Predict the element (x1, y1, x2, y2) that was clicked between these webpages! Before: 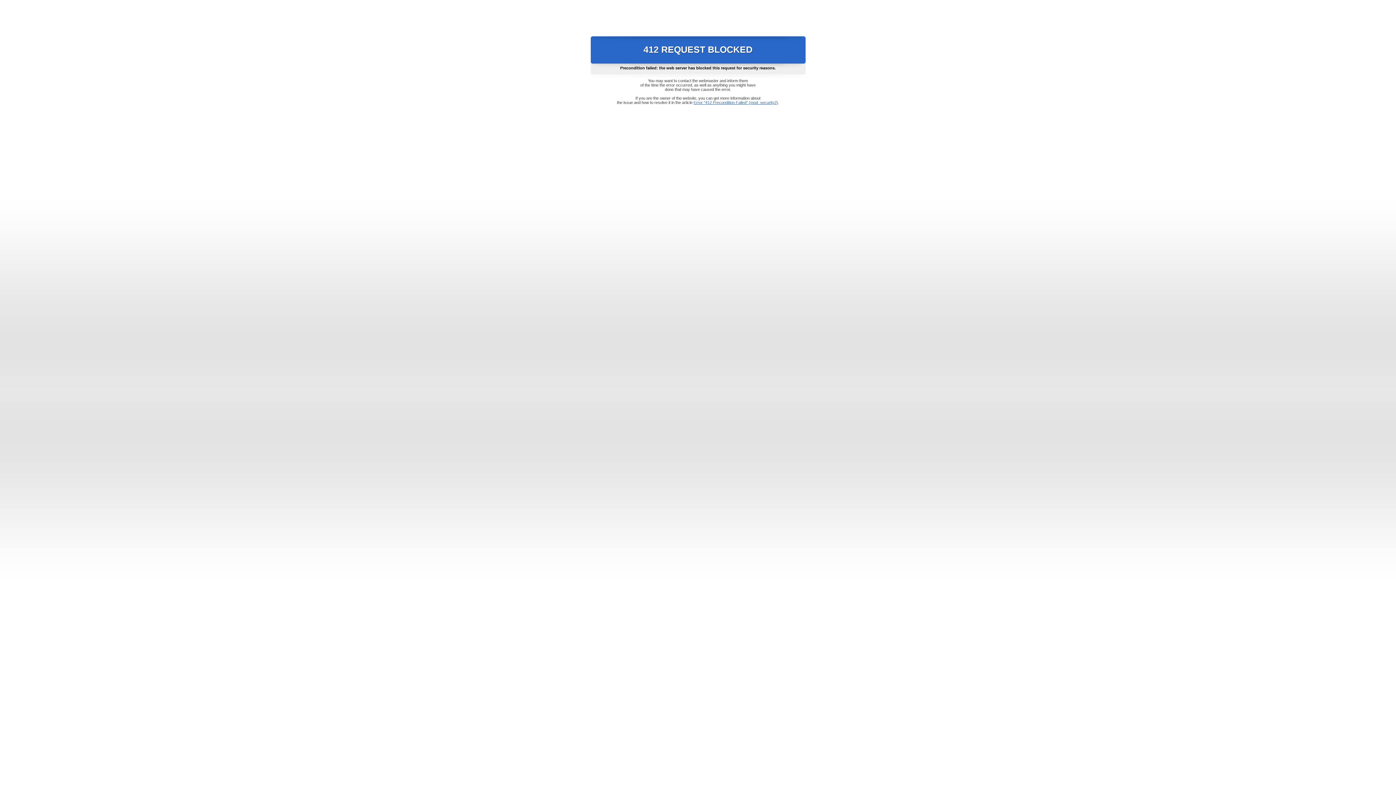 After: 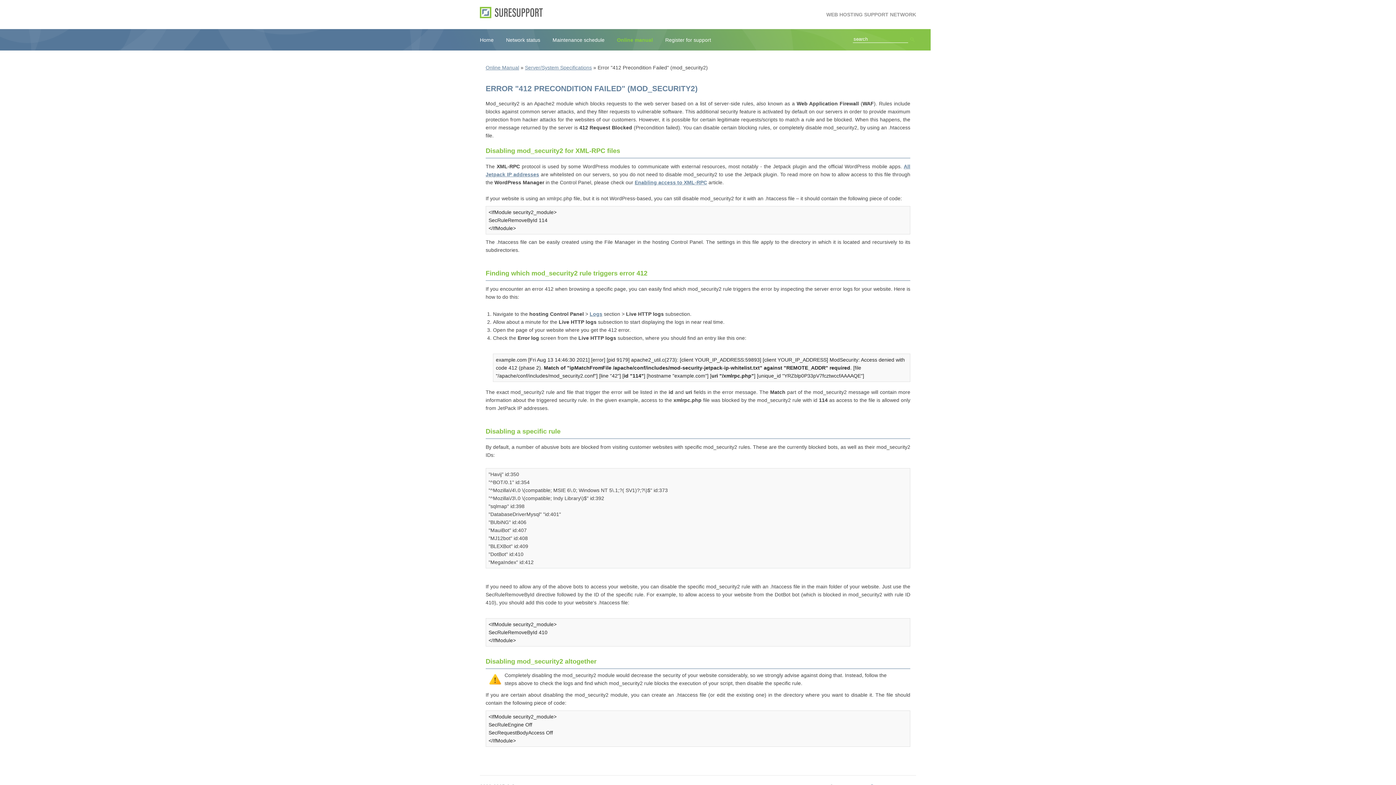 Action: label: Error "412 Precondition Failed" (mod_security2) bbox: (693, 100, 778, 104)